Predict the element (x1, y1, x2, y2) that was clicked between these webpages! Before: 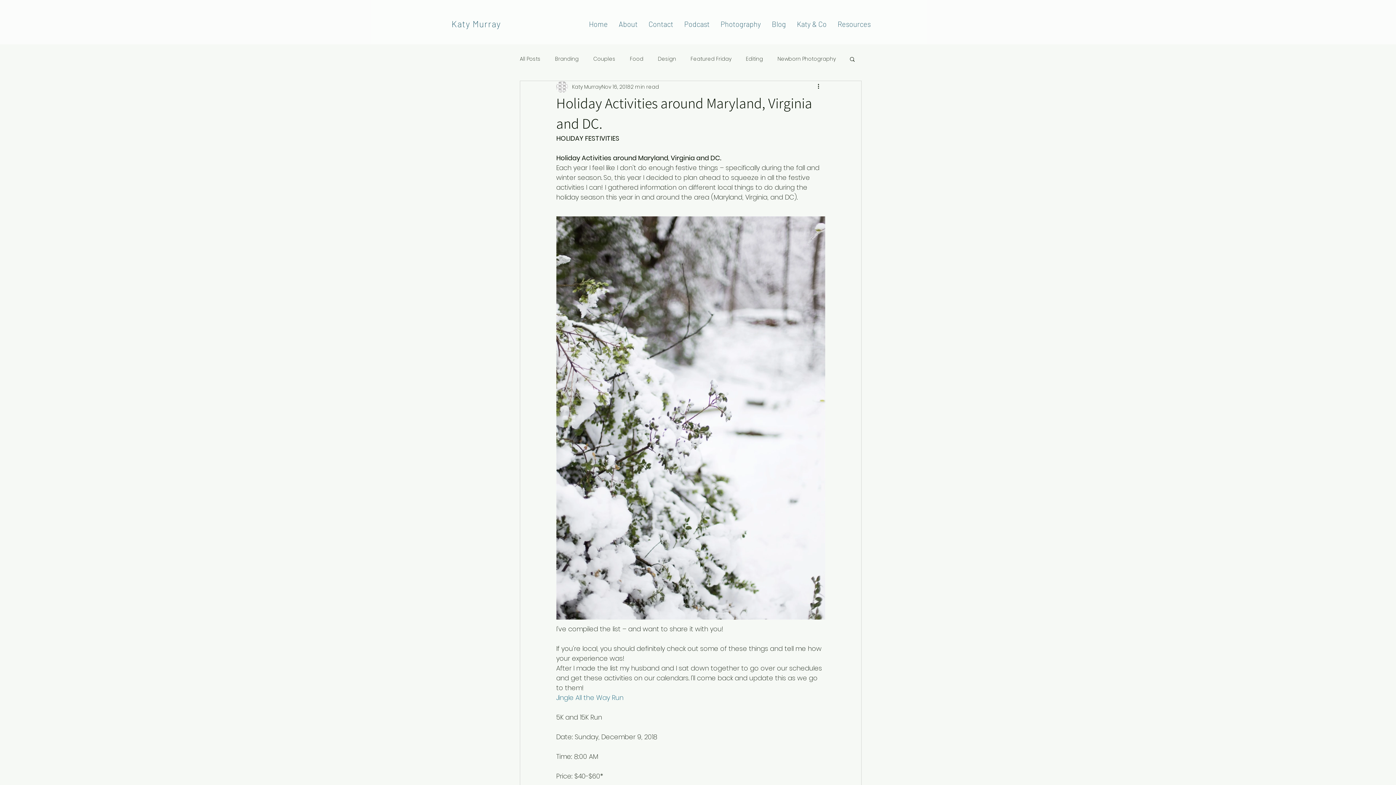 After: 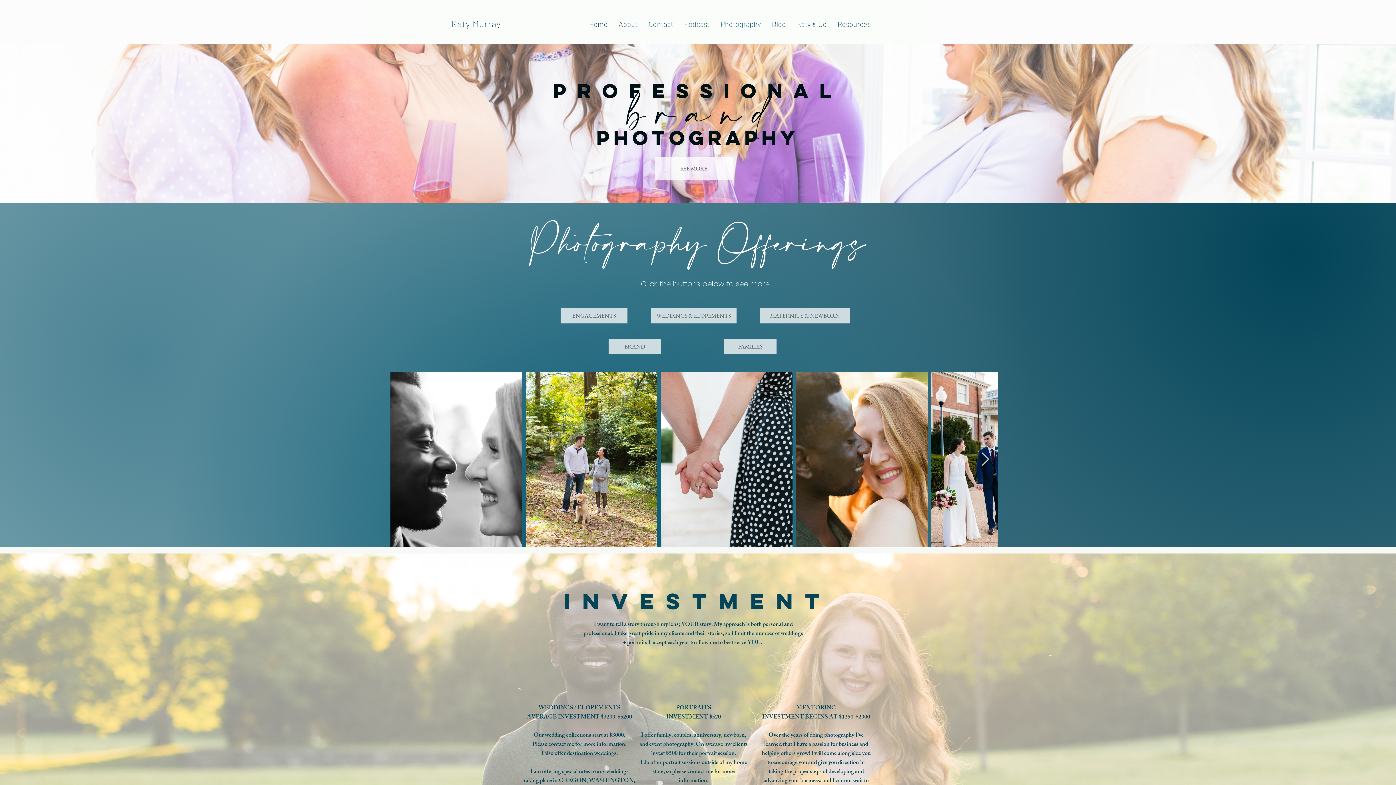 Action: label: Photography bbox: (715, 14, 766, 33)